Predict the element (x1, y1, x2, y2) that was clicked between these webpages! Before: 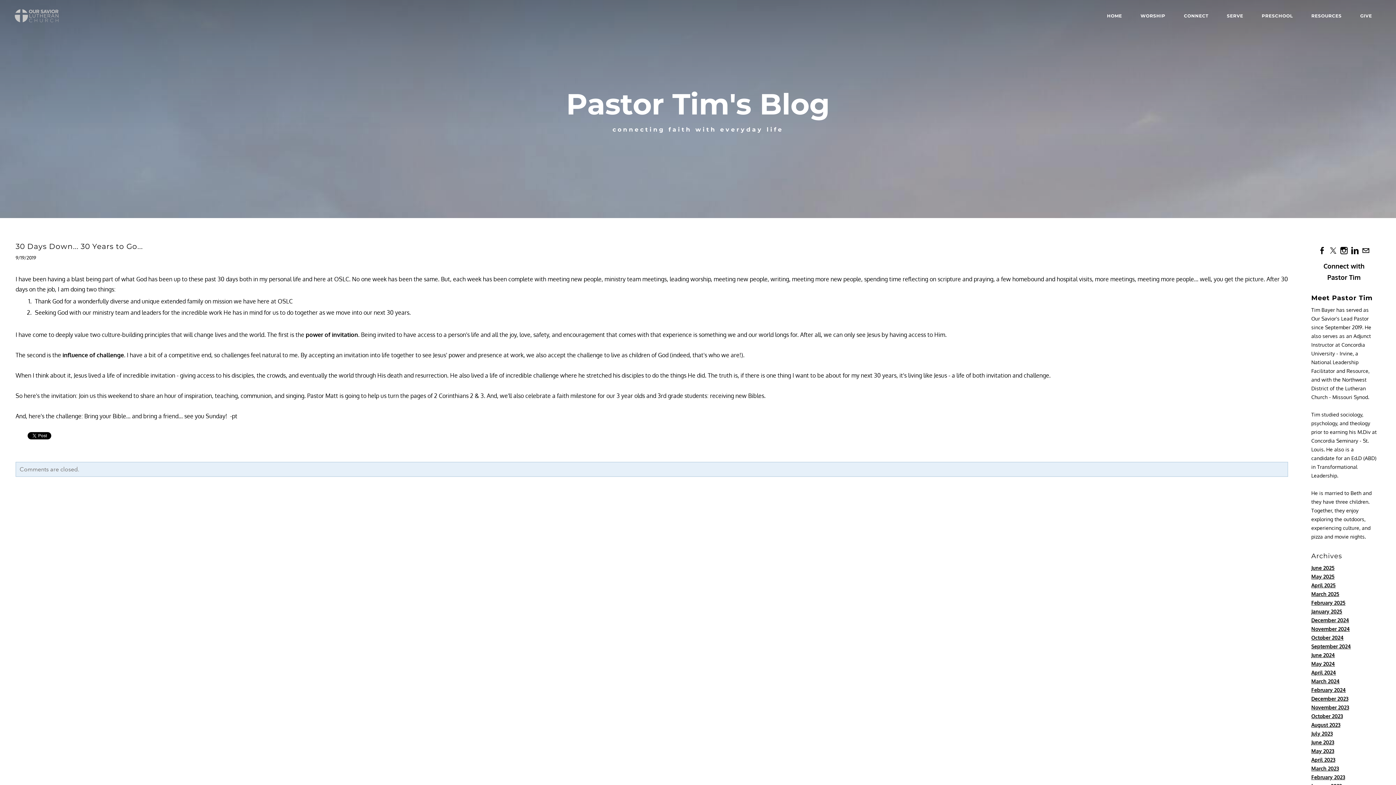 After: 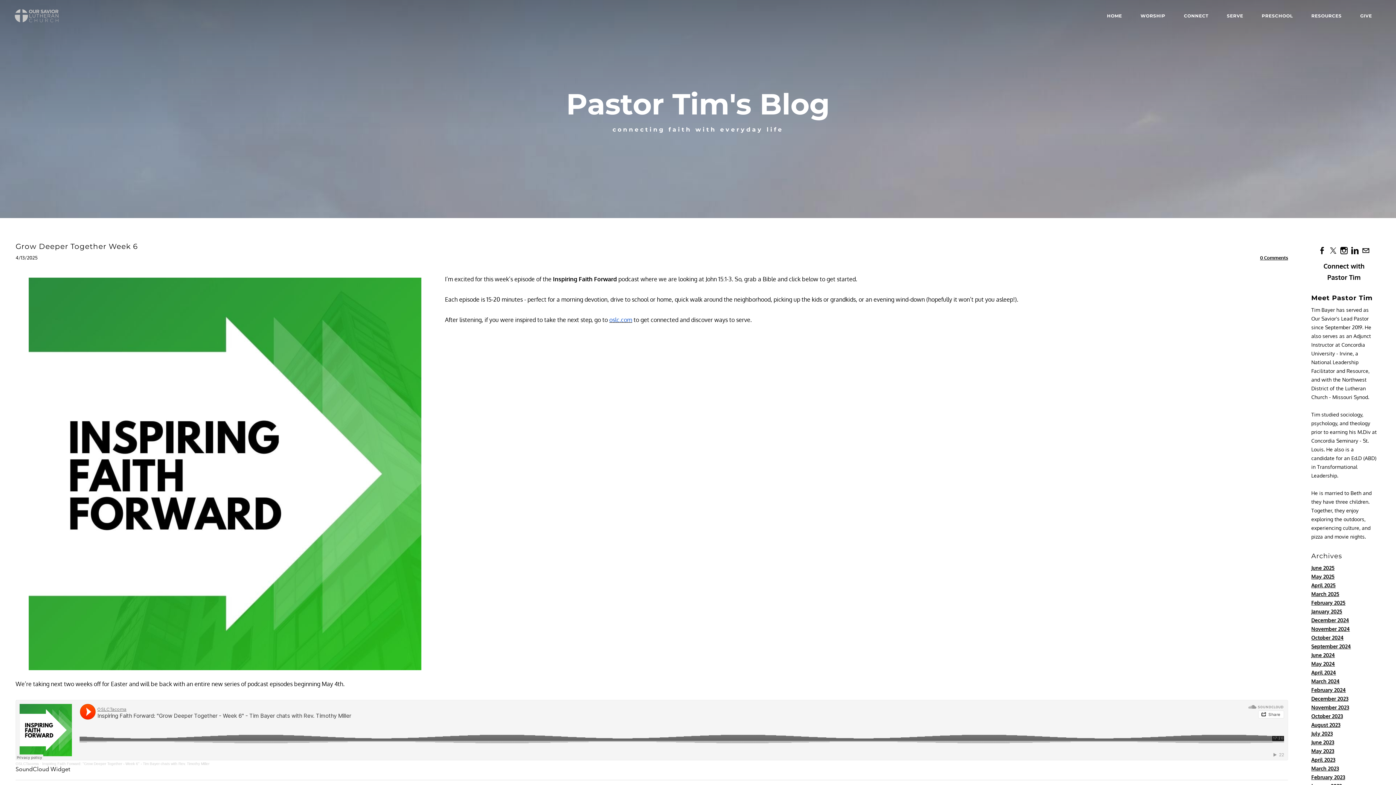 Action: bbox: (1311, 582, 1336, 588) label: April 2025